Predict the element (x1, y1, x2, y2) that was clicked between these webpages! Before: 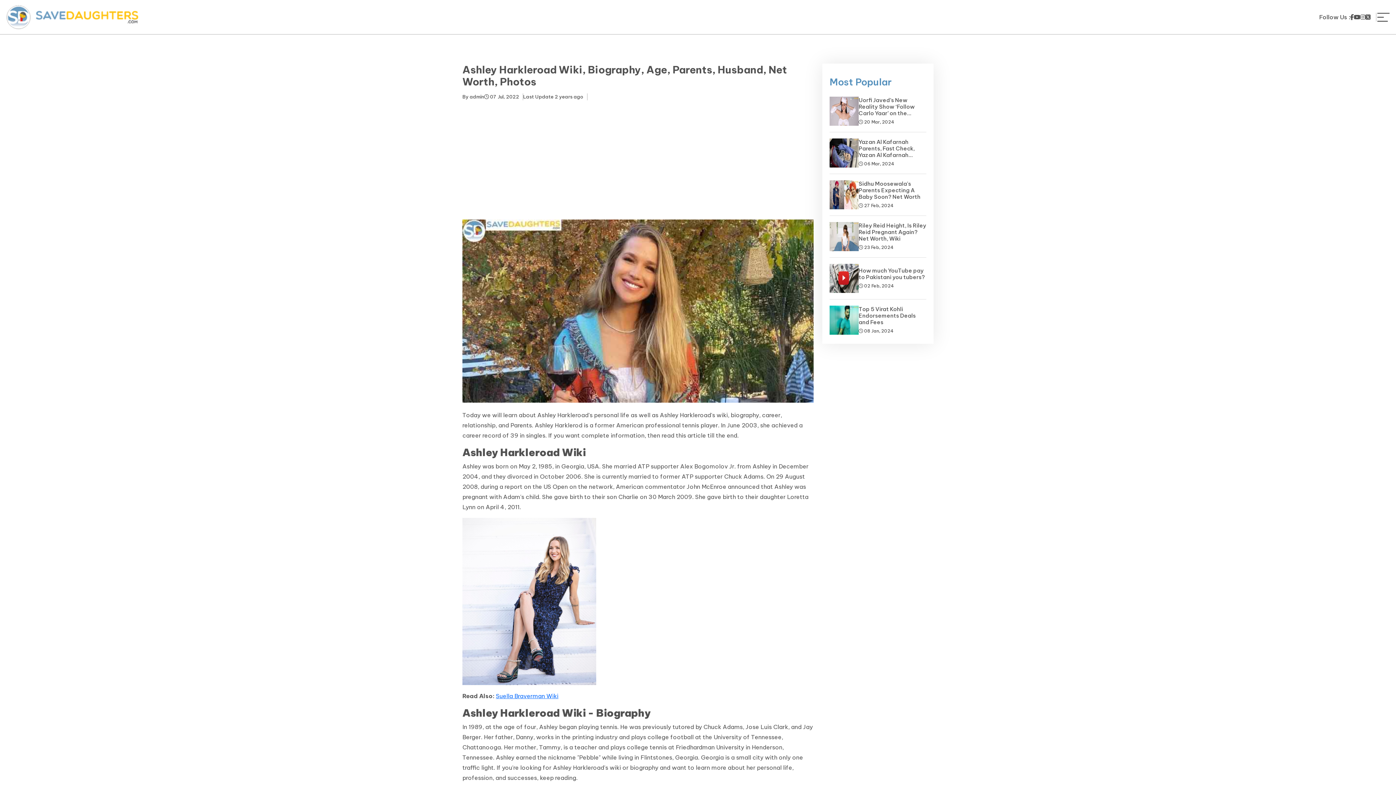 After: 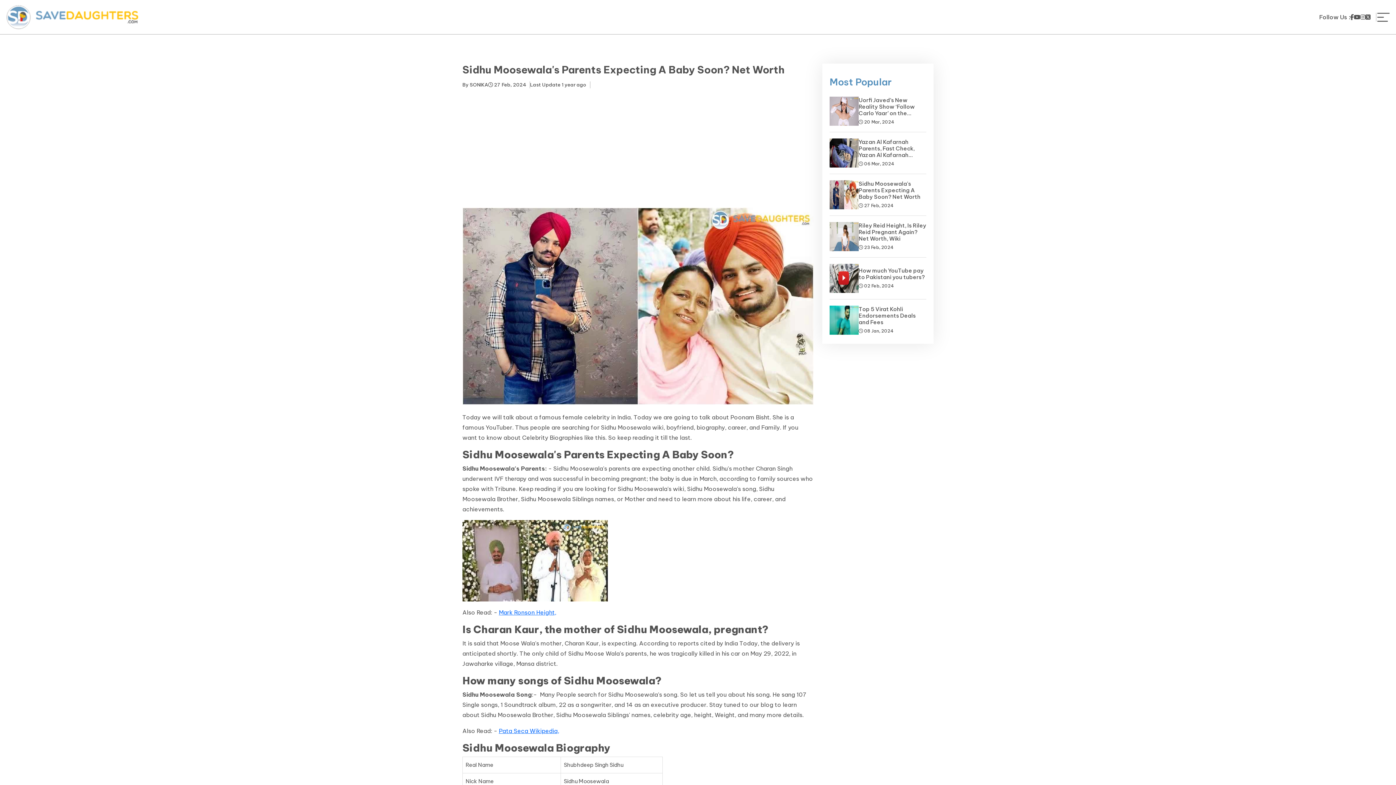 Action: bbox: (858, 180, 920, 200) label: Sidhu Moosewala's Parents Expecting A Baby Soon? Net Worth